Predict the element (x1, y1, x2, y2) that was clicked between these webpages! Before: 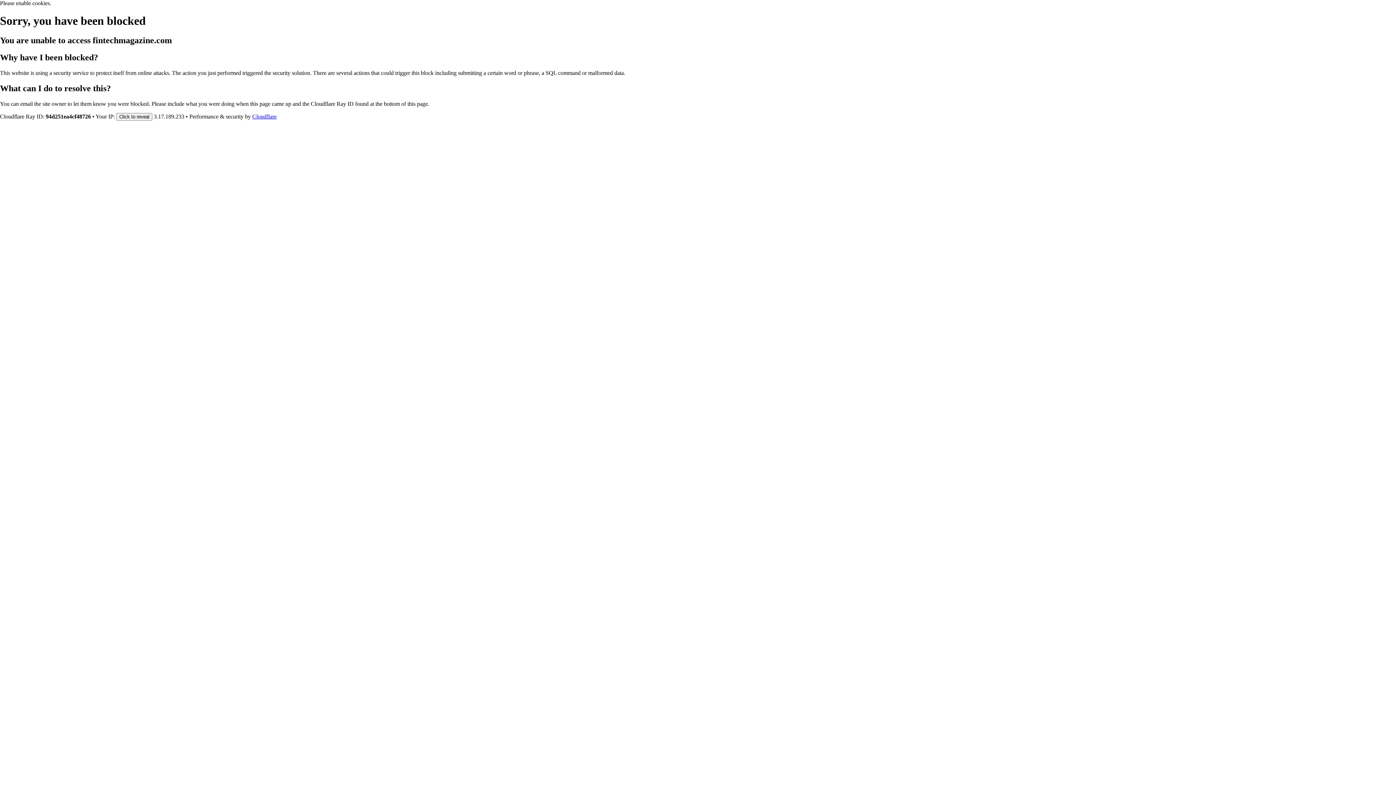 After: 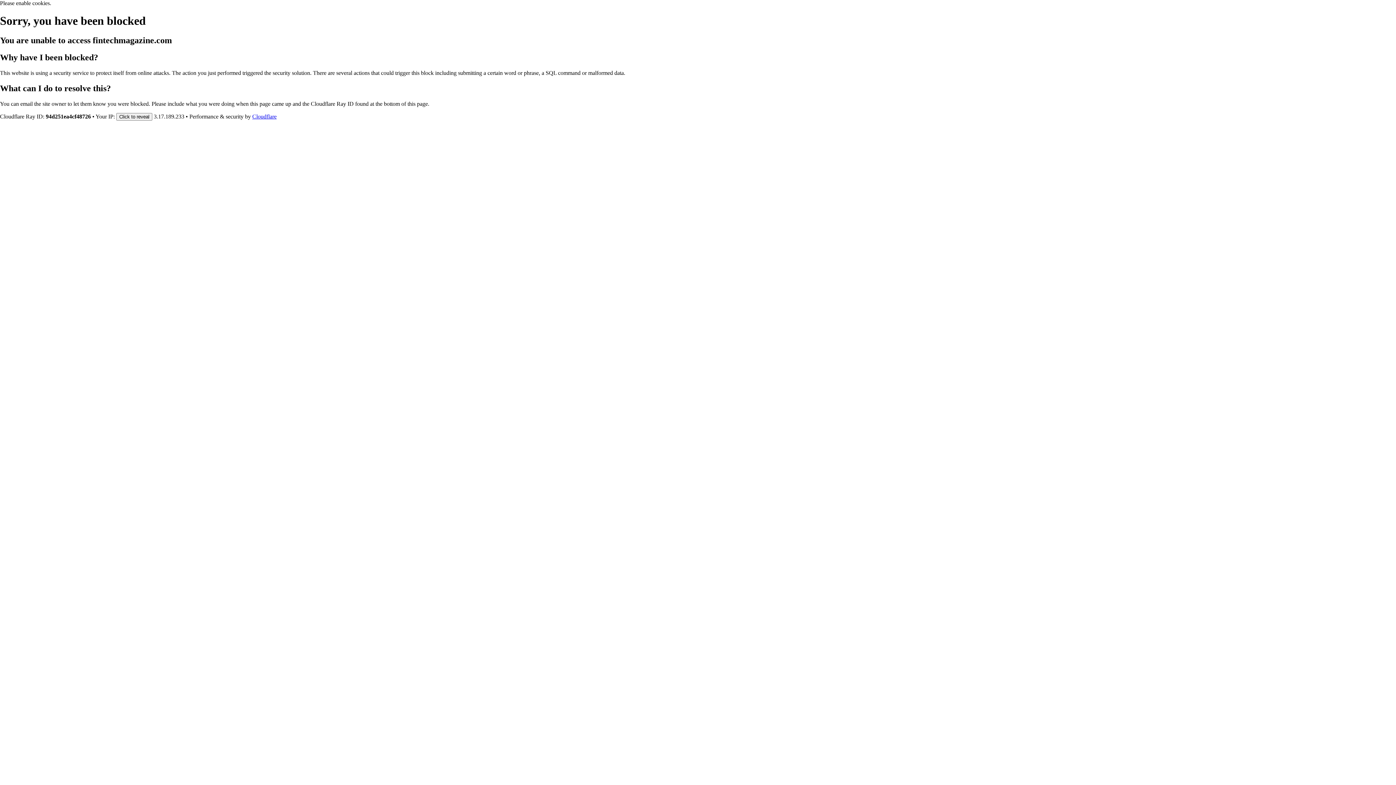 Action: label: Cloudflare bbox: (252, 113, 276, 119)